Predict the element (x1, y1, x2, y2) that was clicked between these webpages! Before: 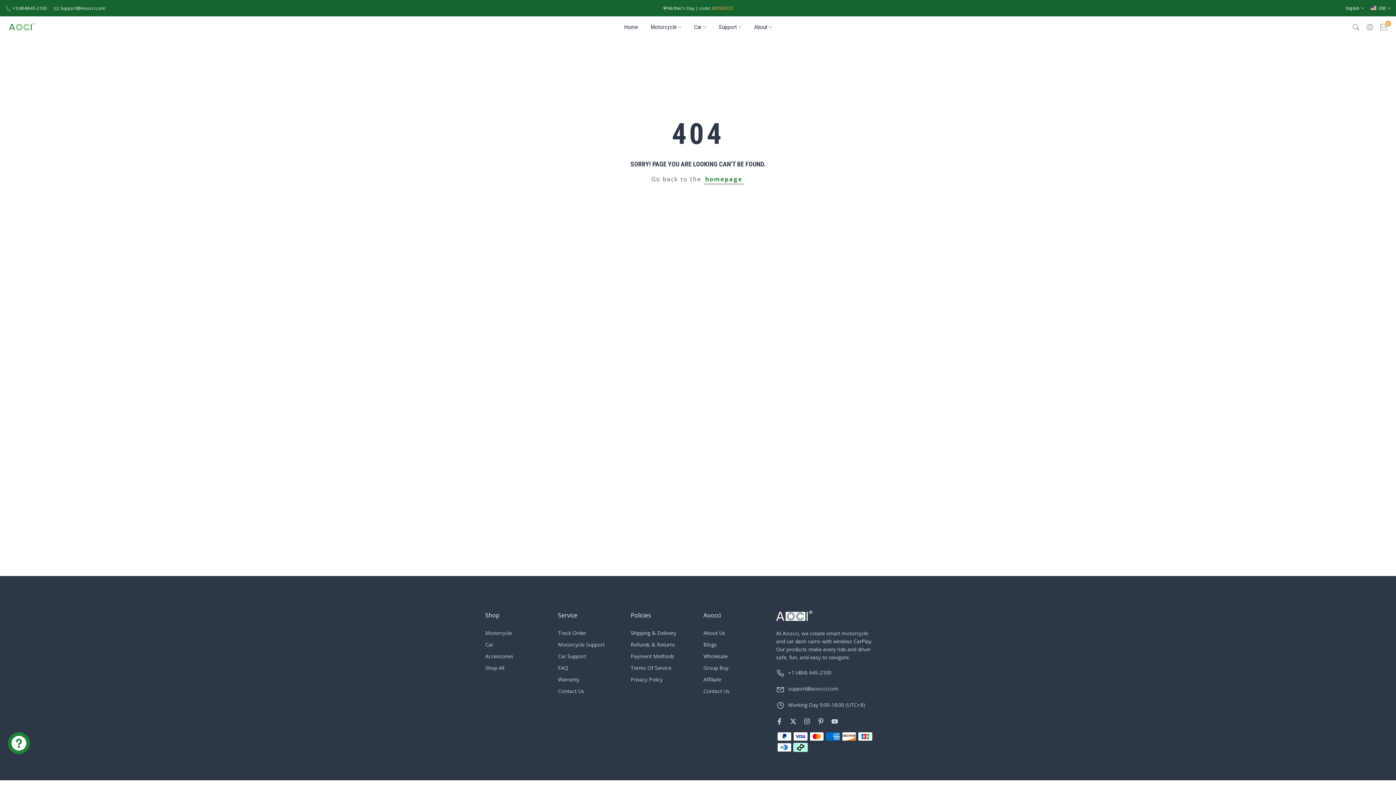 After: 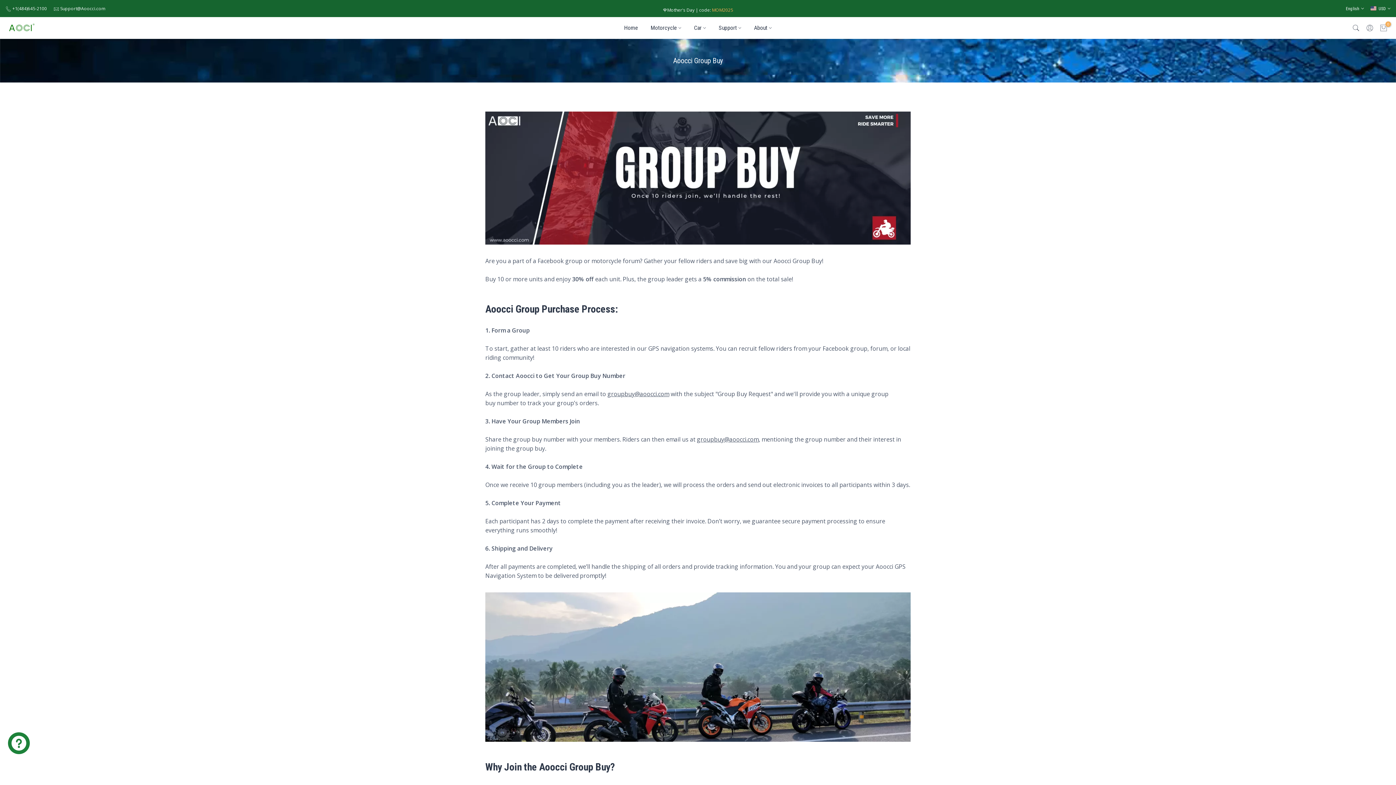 Action: label: Group Buy bbox: (703, 664, 728, 671)